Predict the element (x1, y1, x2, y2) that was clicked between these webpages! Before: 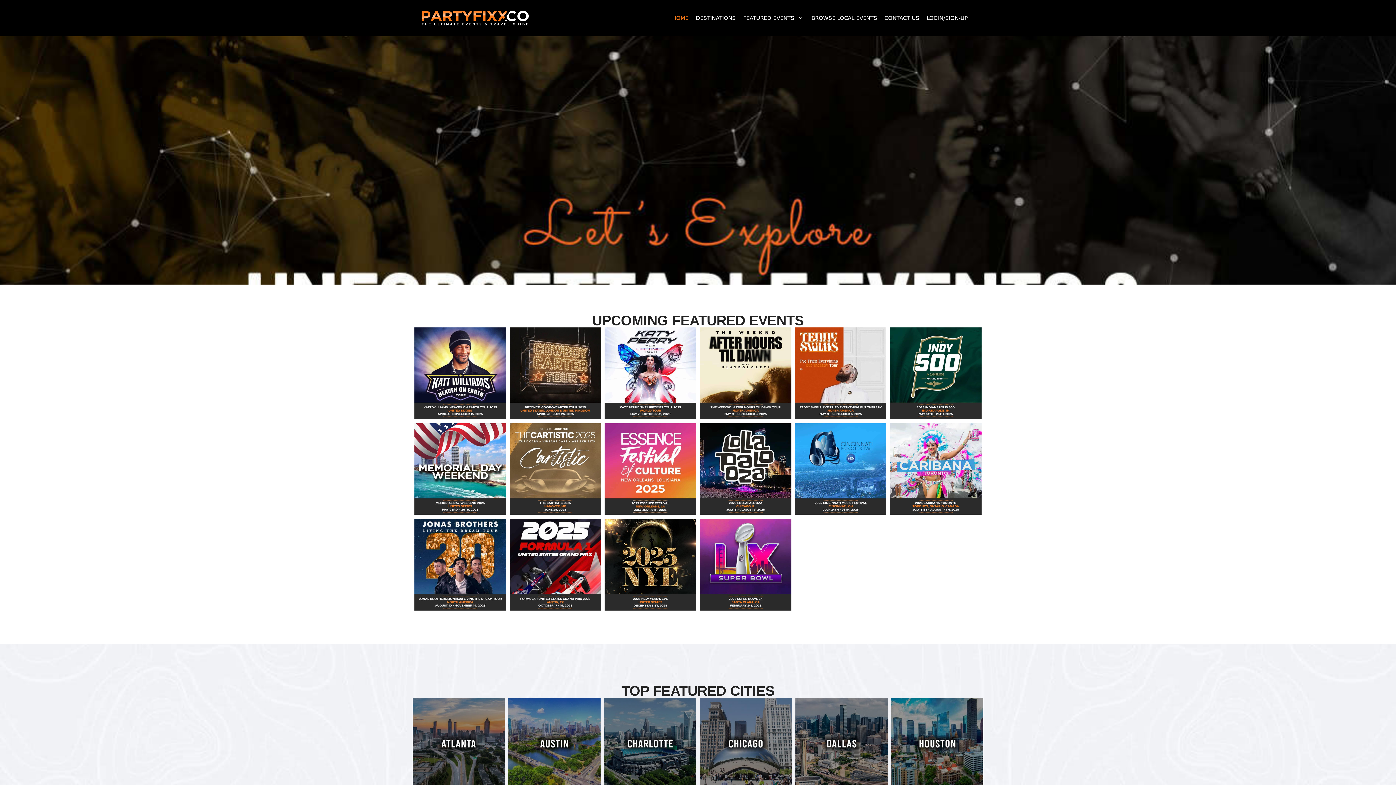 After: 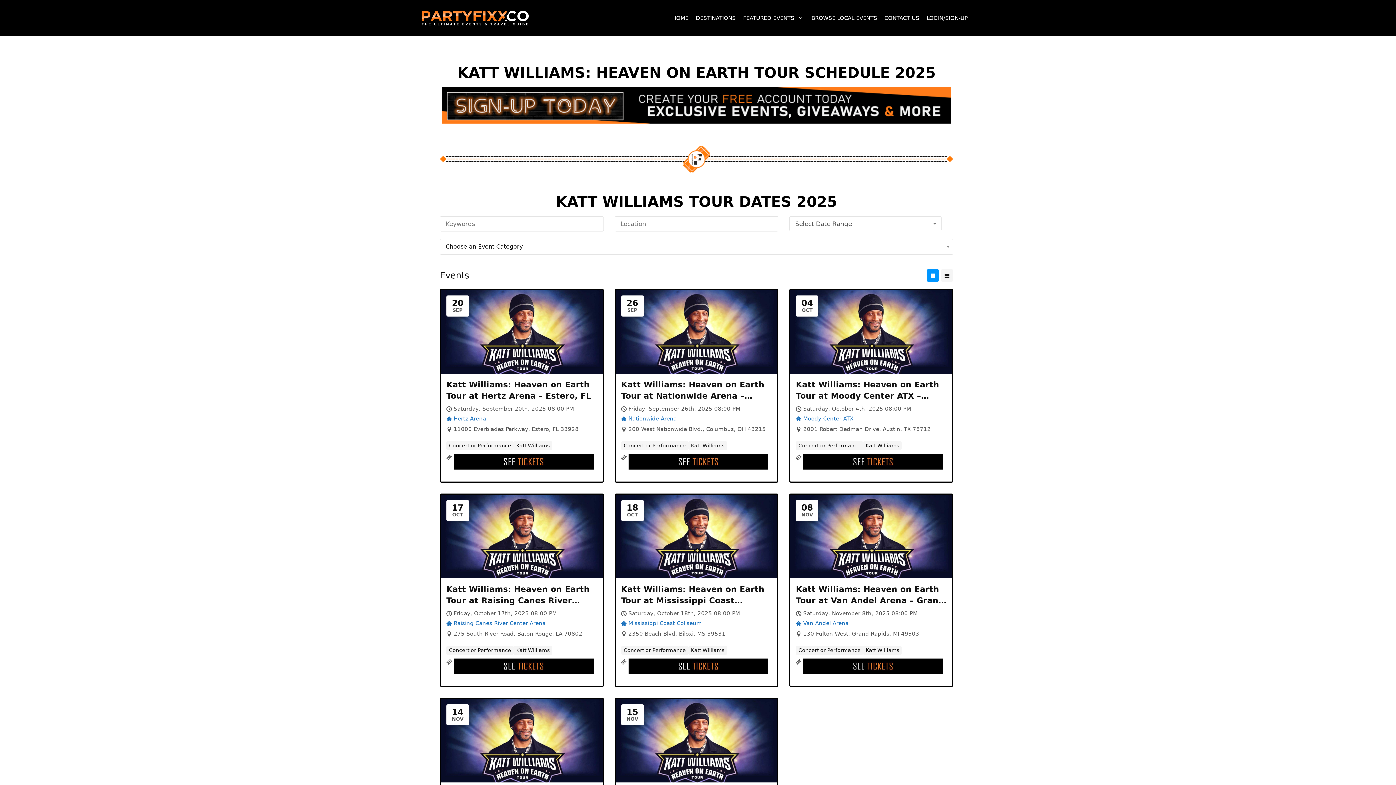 Action: bbox: (414, 327, 506, 421)